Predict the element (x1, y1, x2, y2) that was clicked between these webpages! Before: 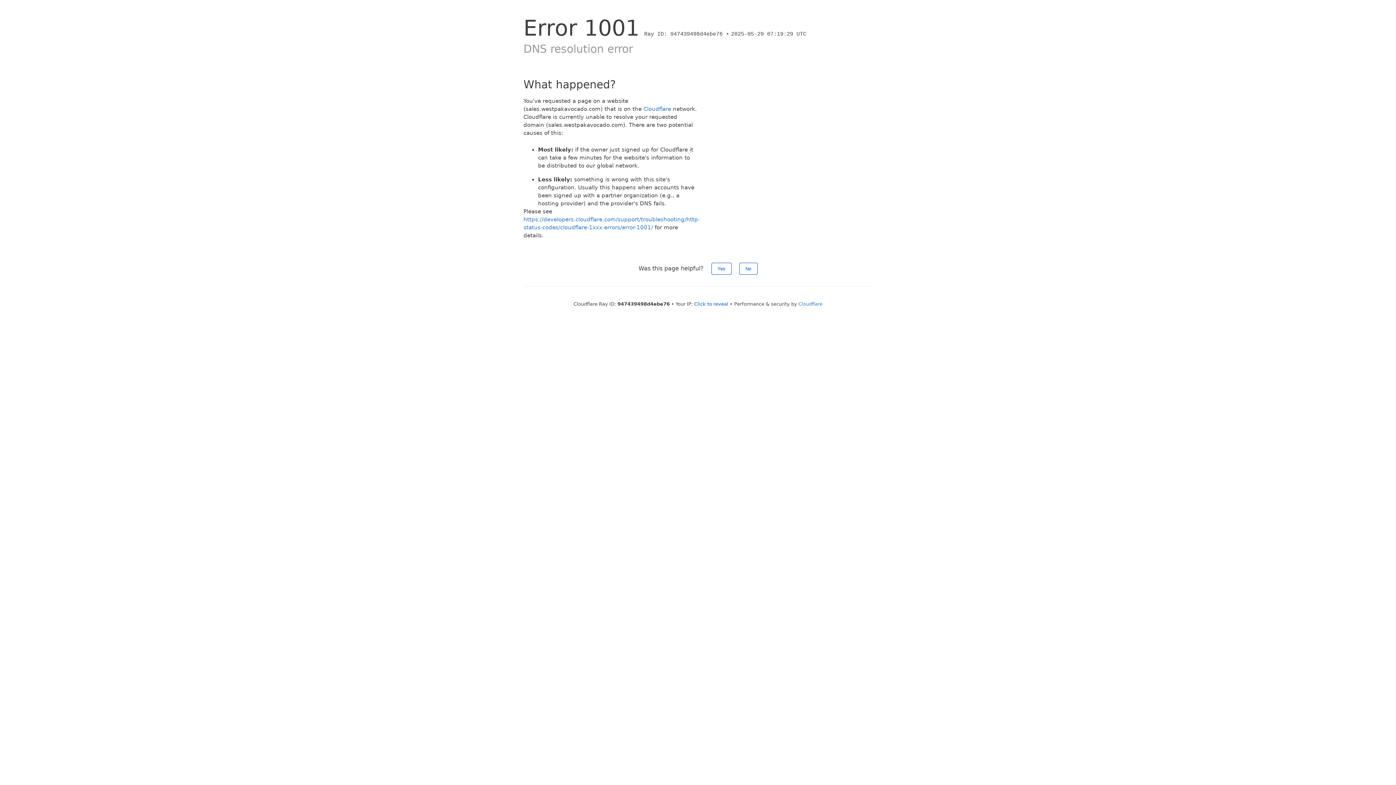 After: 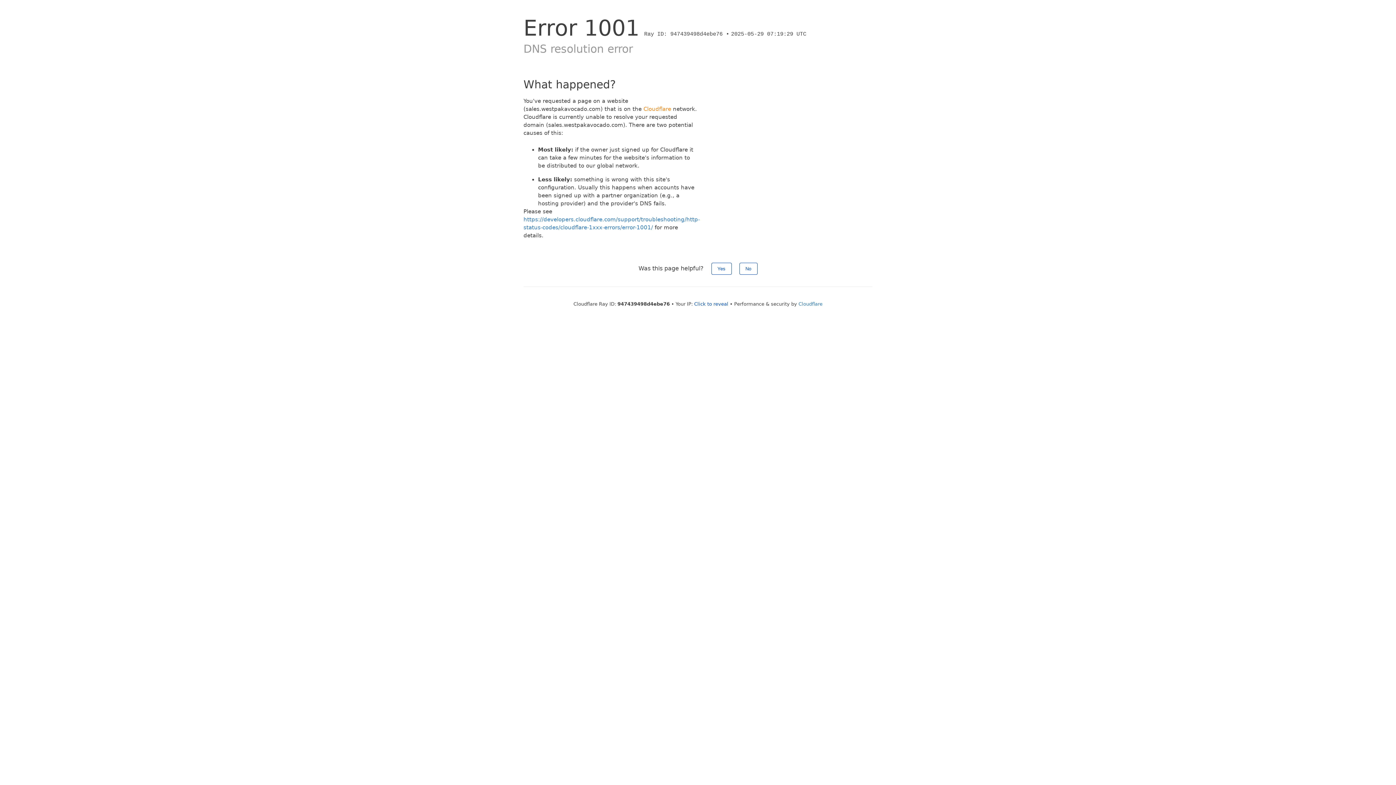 Action: label: Cloudflare bbox: (643, 105, 671, 112)